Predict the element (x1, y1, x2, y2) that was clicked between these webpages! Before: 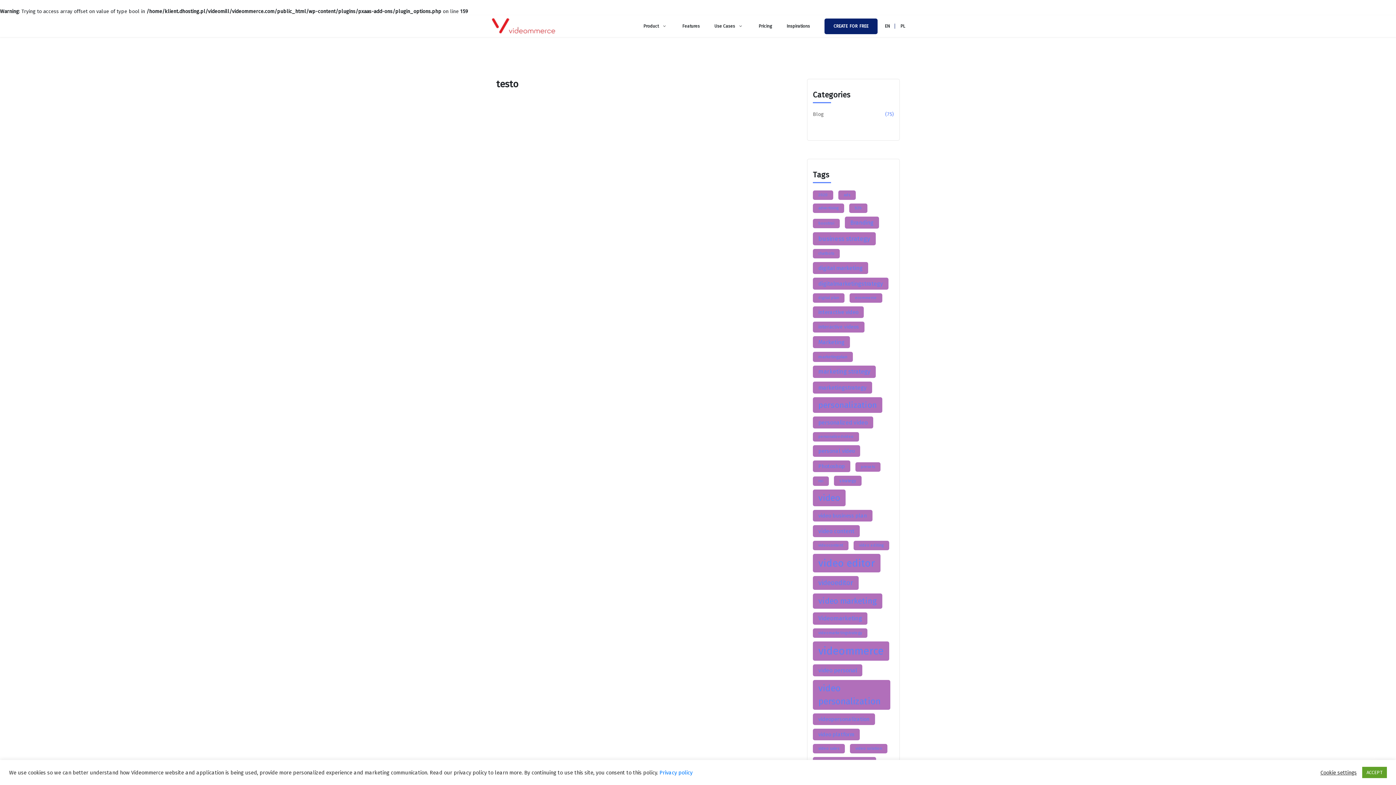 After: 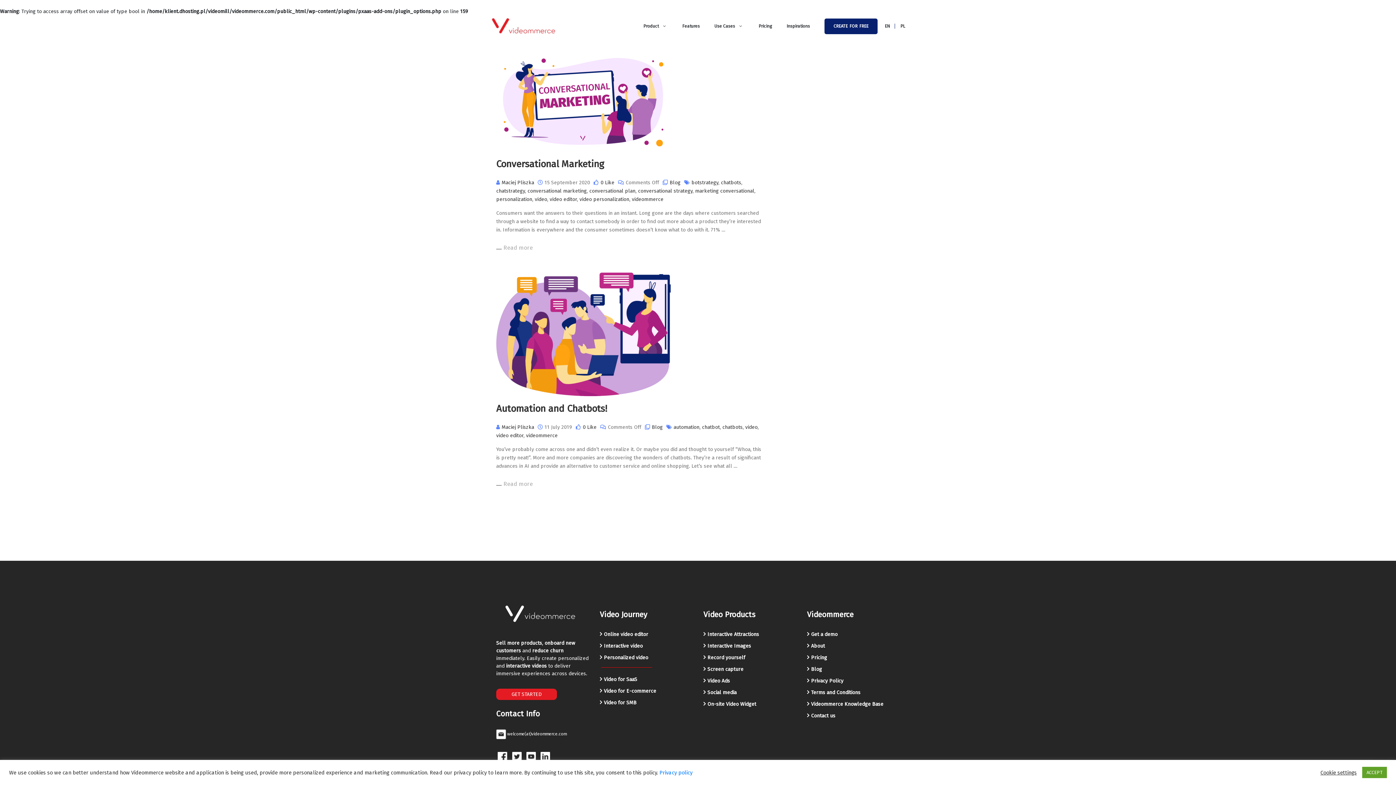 Action: label: chatbots (2 items) bbox: (813, 249, 840, 258)